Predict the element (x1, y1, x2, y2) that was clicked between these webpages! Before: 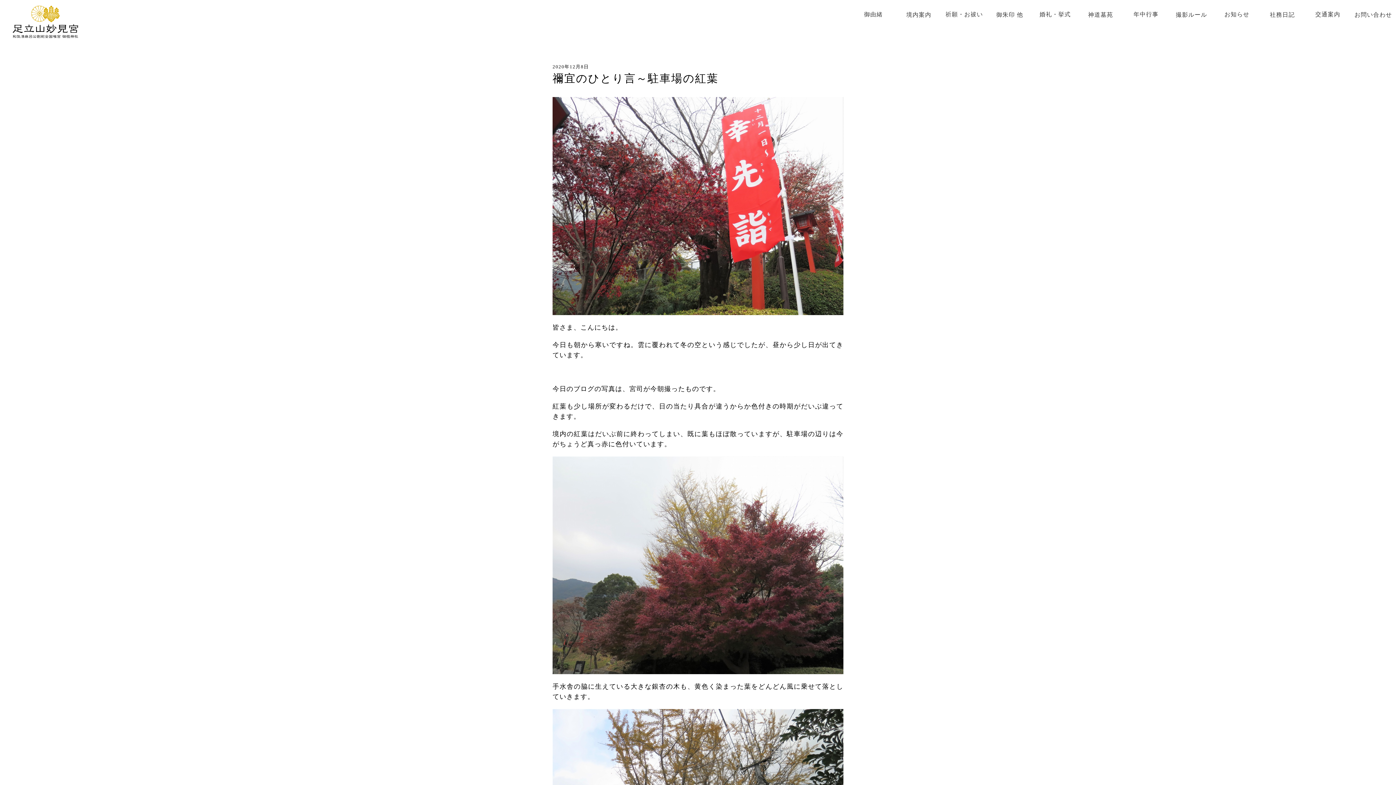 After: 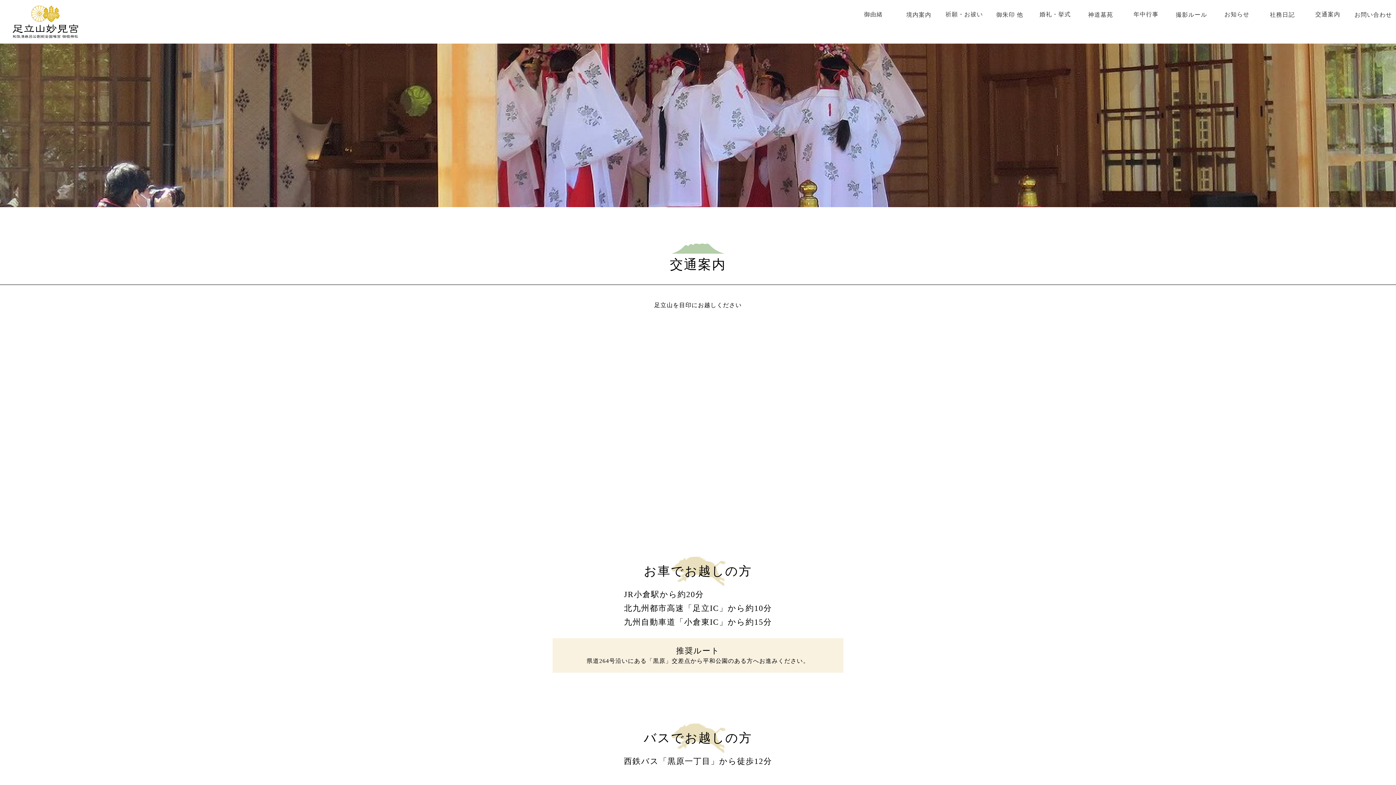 Action: bbox: (1305, 7, 1350, 21) label: 交通案内